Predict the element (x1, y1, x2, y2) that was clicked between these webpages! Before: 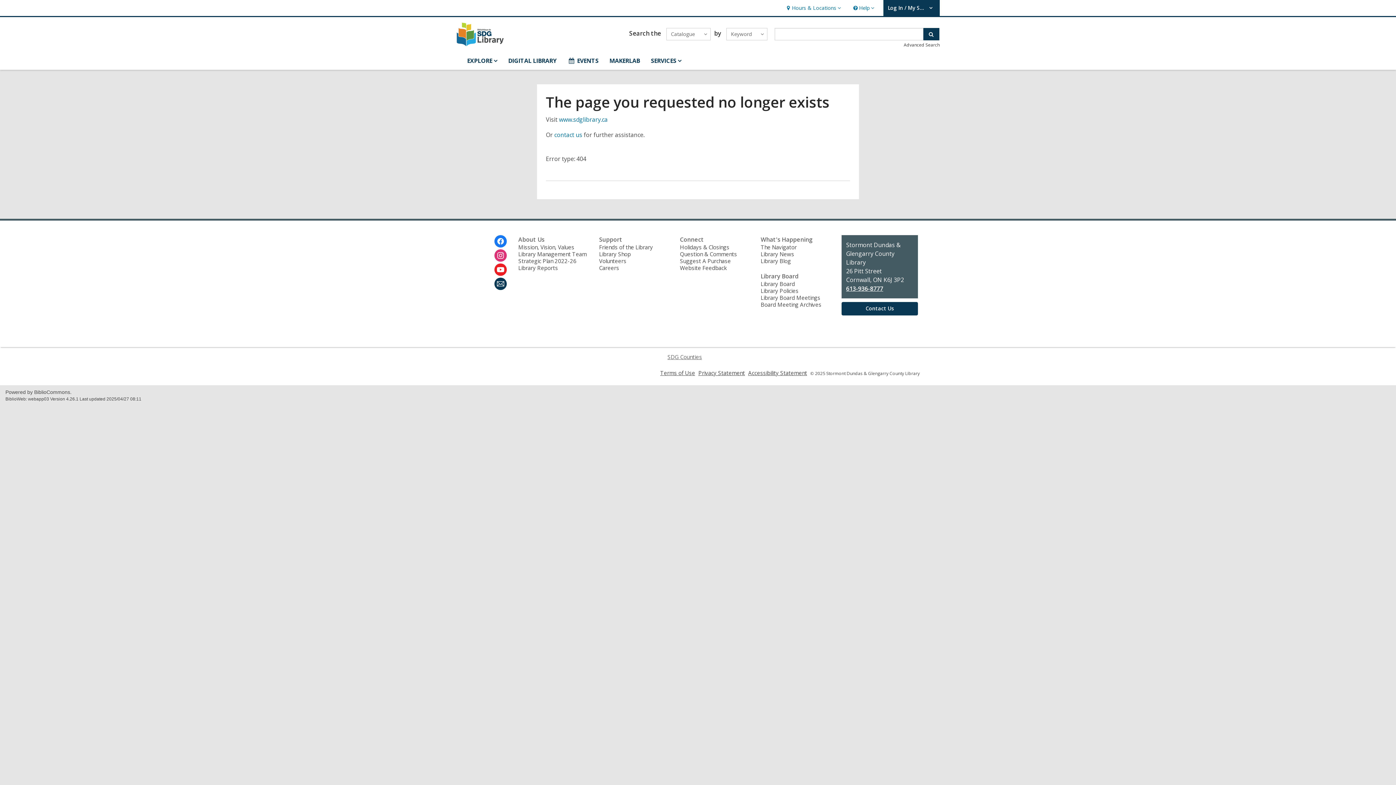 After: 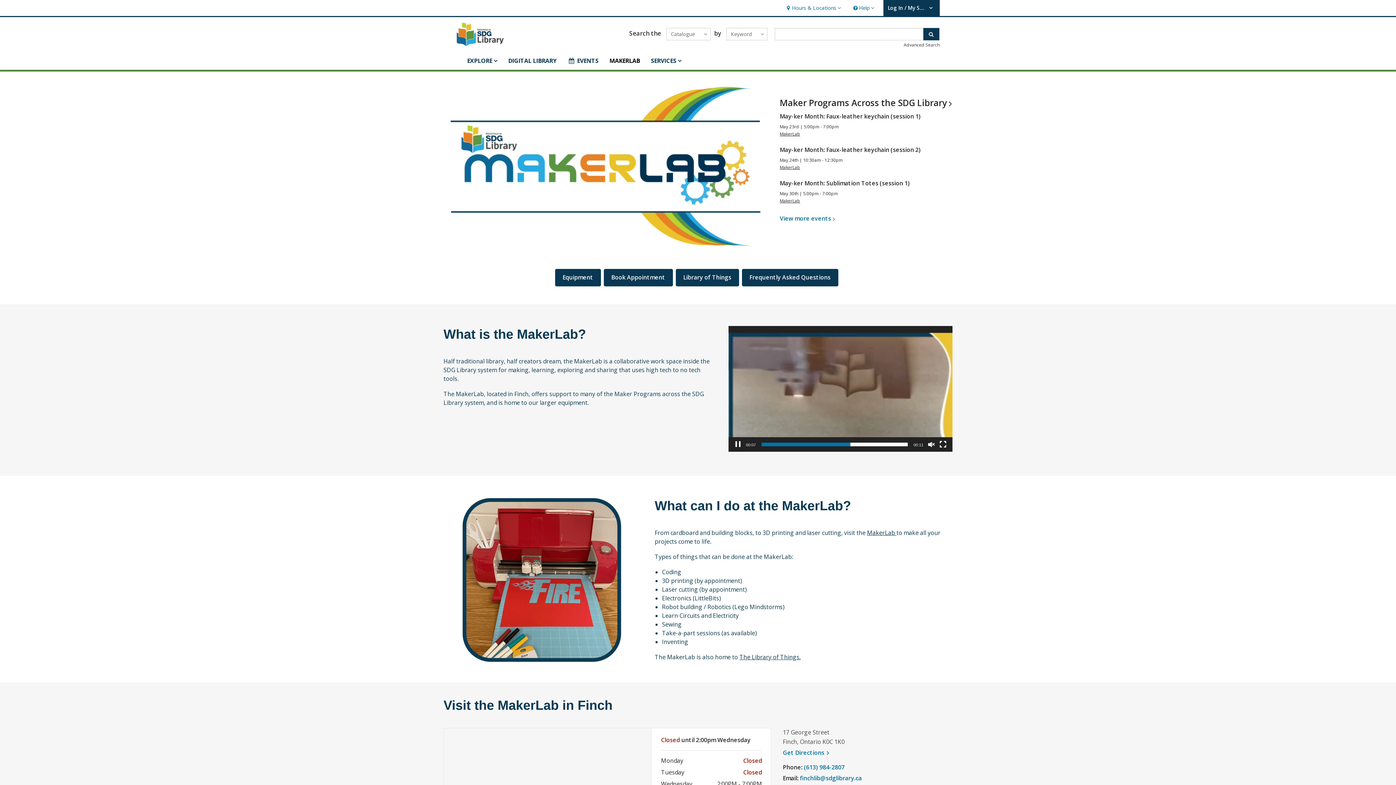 Action: bbox: (604, 51, 645, 69) label: MAKERLAB